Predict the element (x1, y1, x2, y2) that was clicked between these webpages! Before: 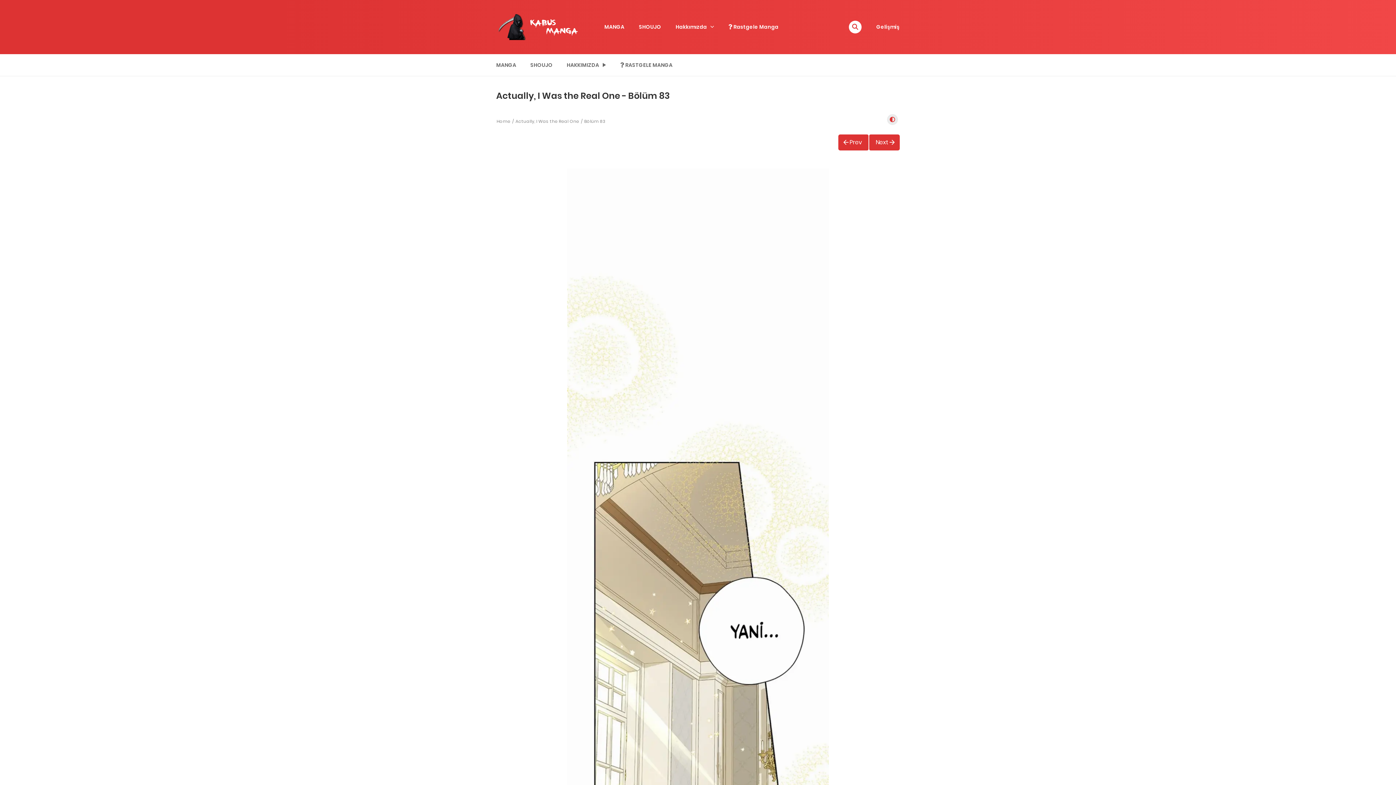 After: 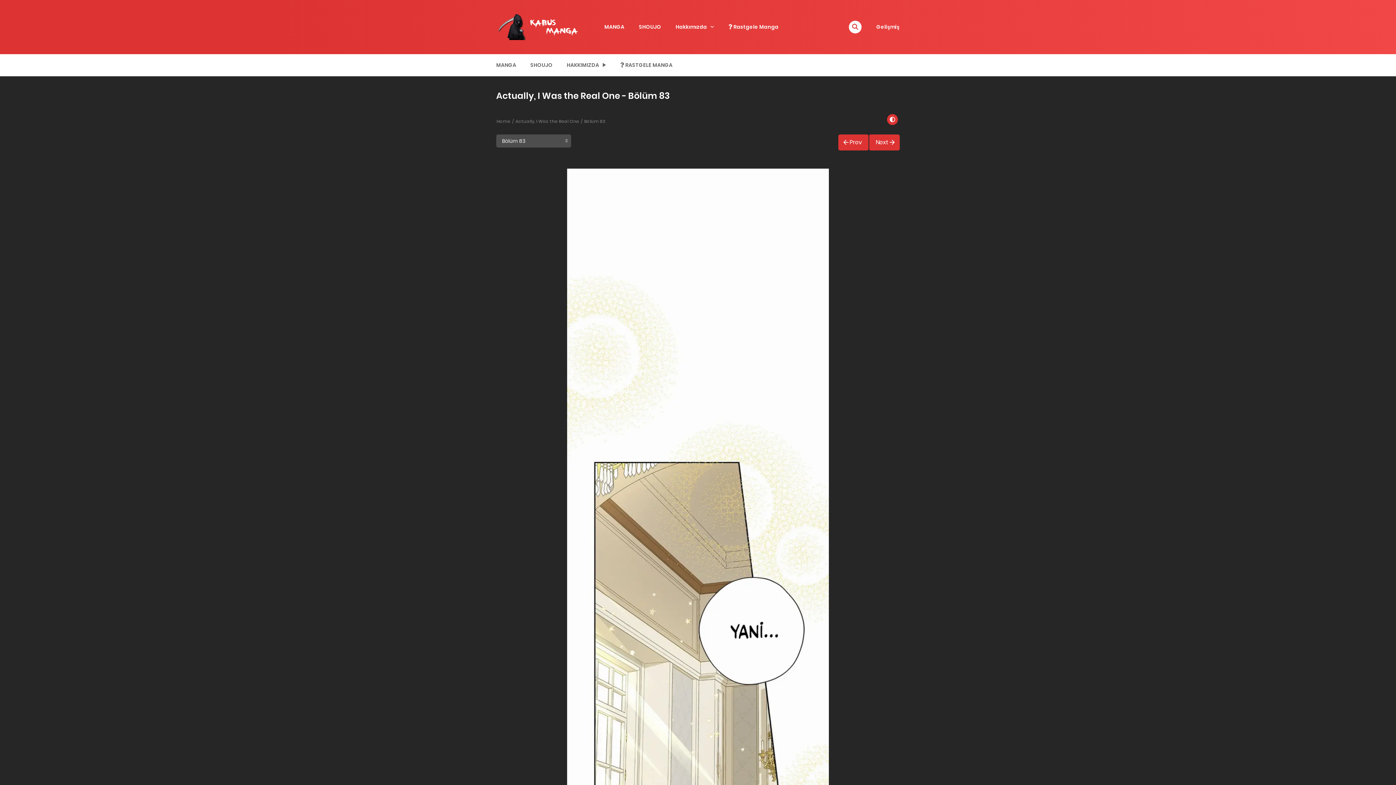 Action: bbox: (887, 114, 898, 124)